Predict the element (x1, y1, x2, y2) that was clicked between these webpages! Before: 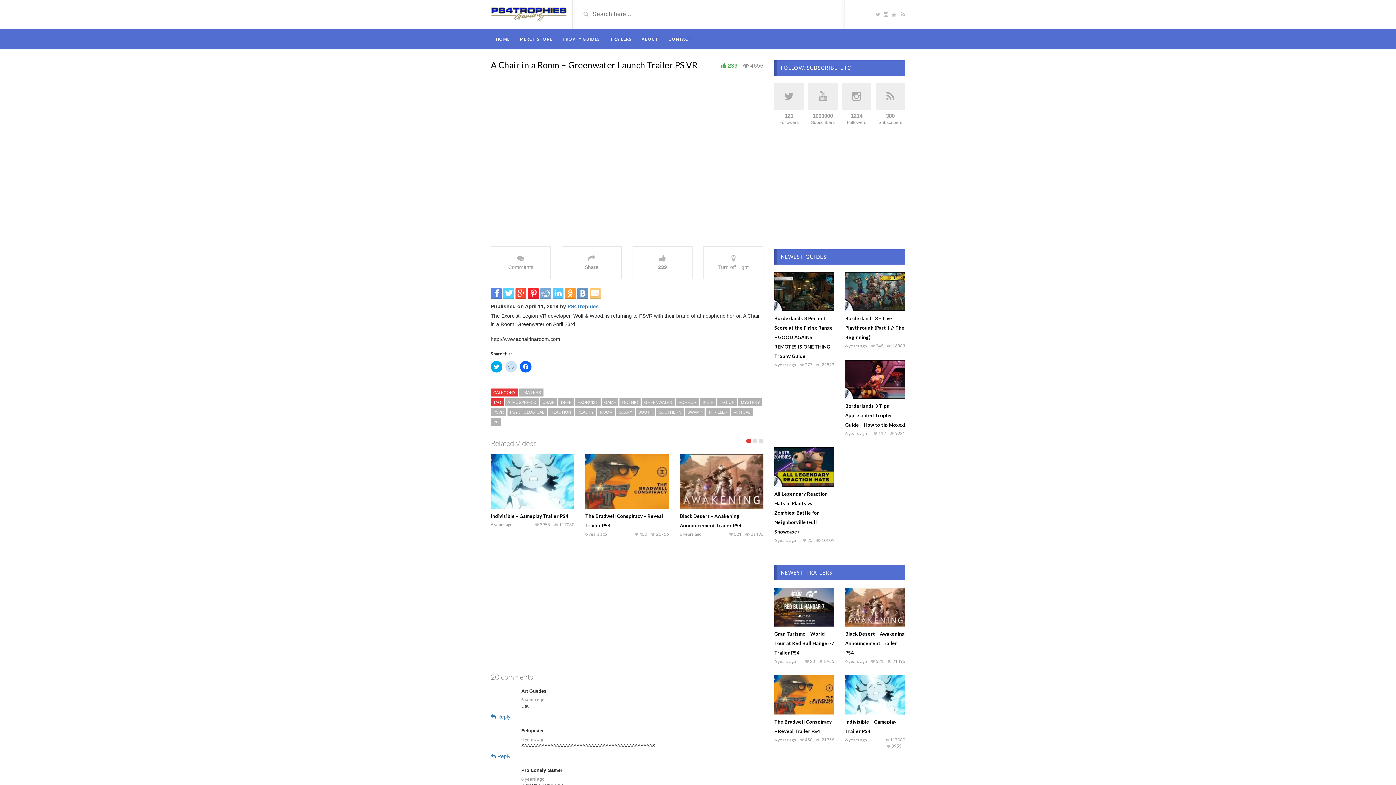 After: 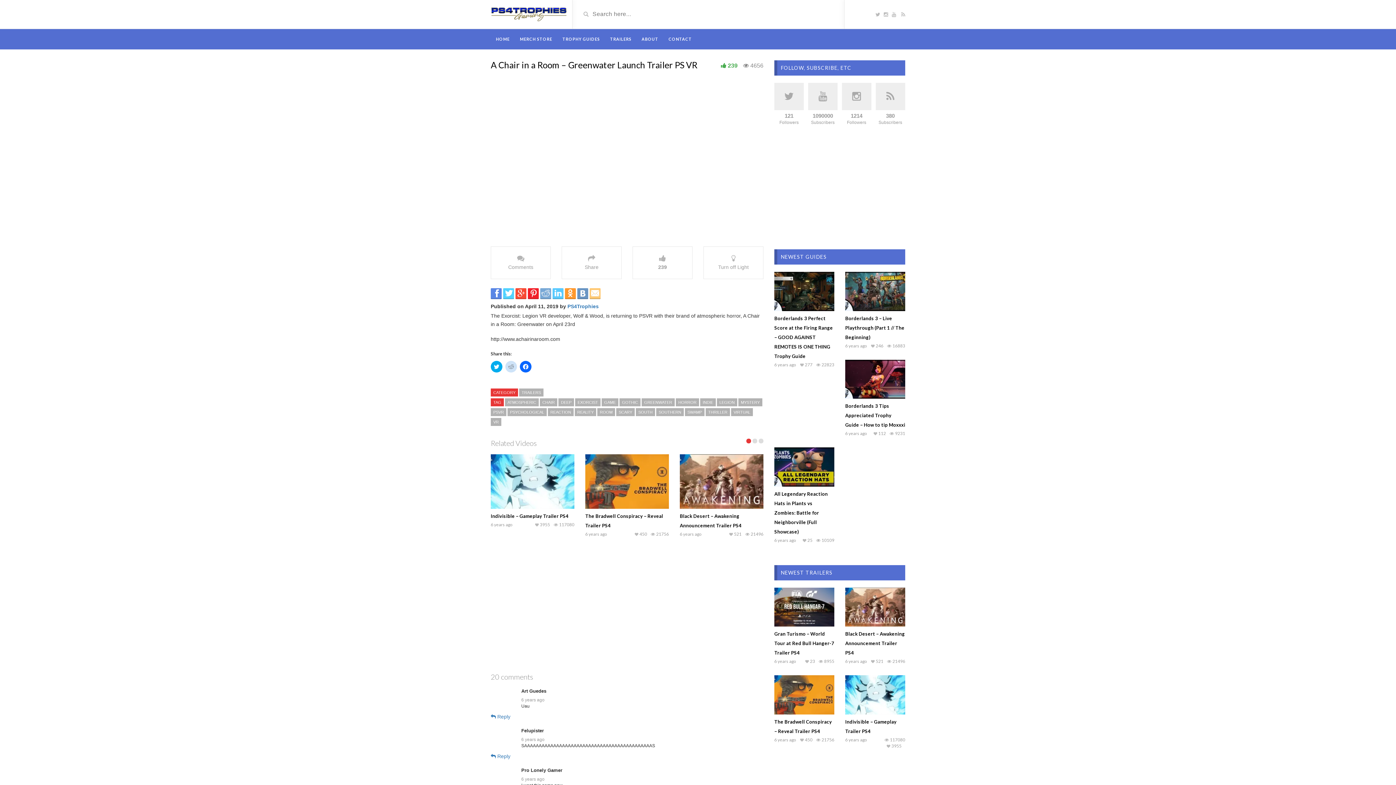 Action: bbox: (503, 290, 514, 296)